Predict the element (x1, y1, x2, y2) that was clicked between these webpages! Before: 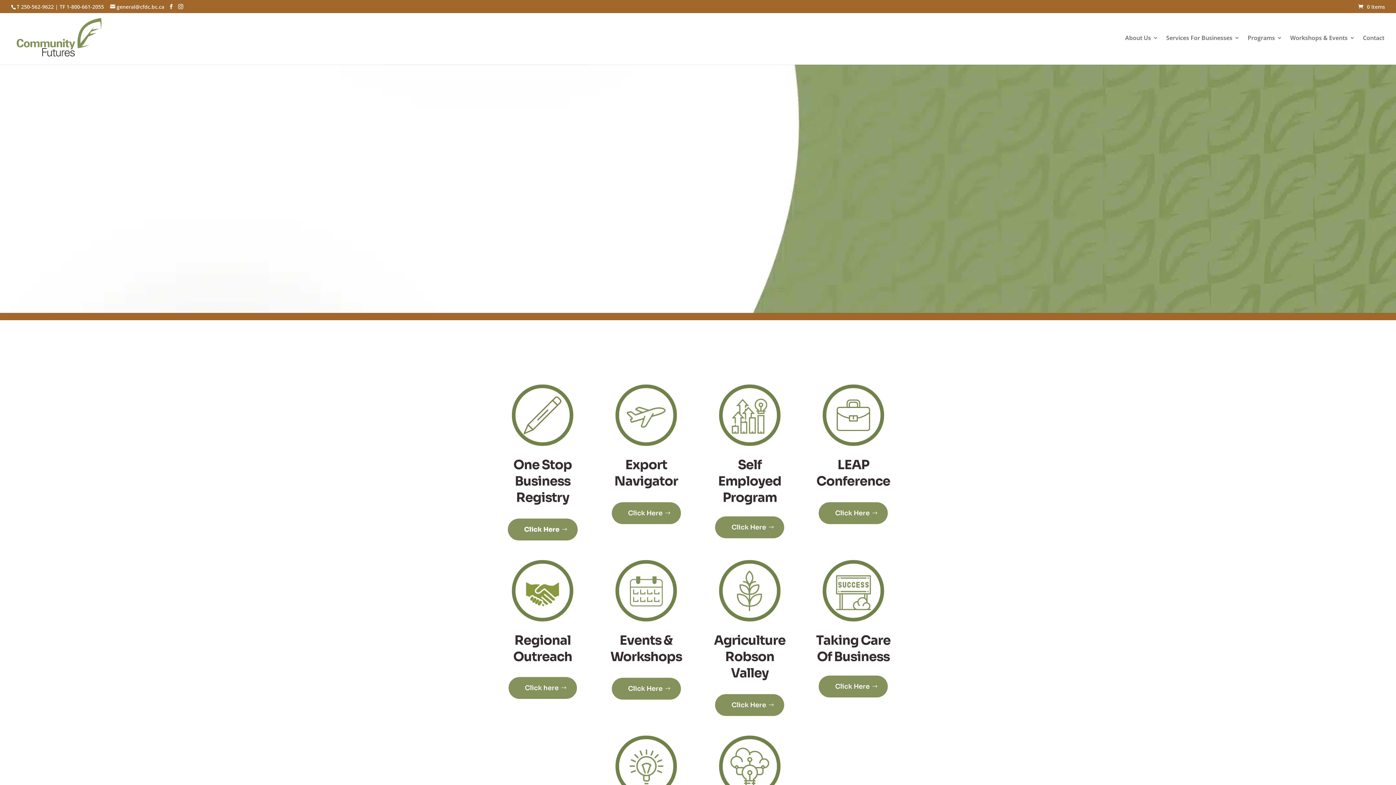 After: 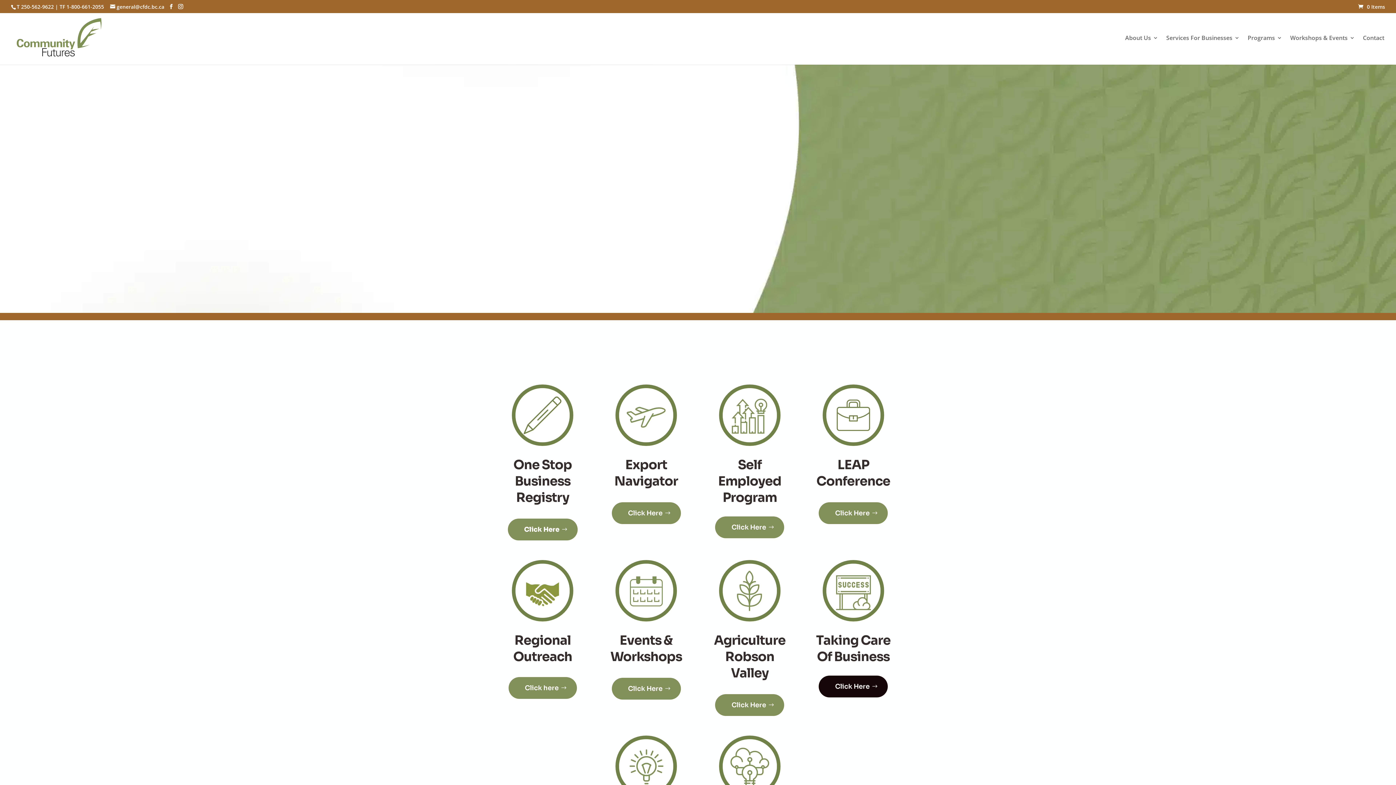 Action: bbox: (818, 675, 888, 697) label: Click Here